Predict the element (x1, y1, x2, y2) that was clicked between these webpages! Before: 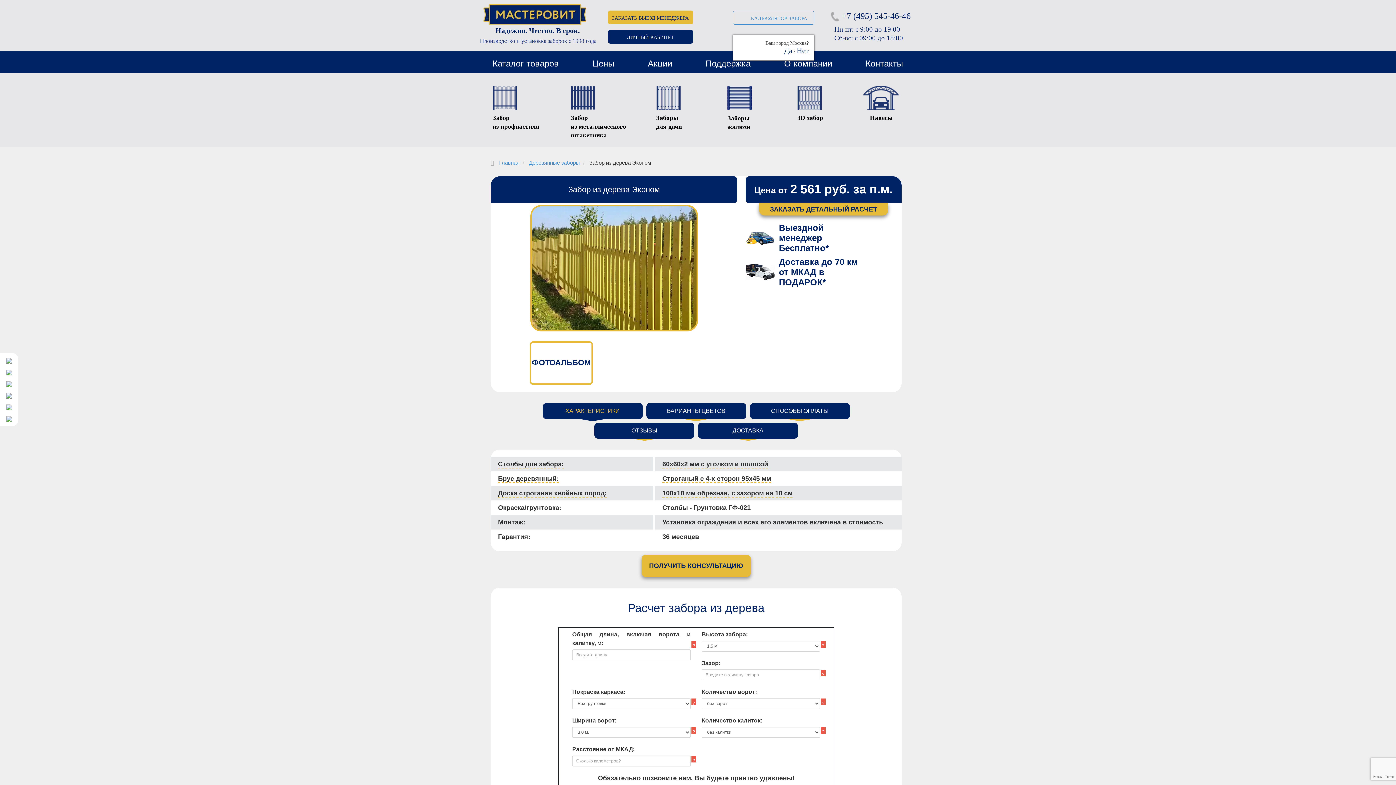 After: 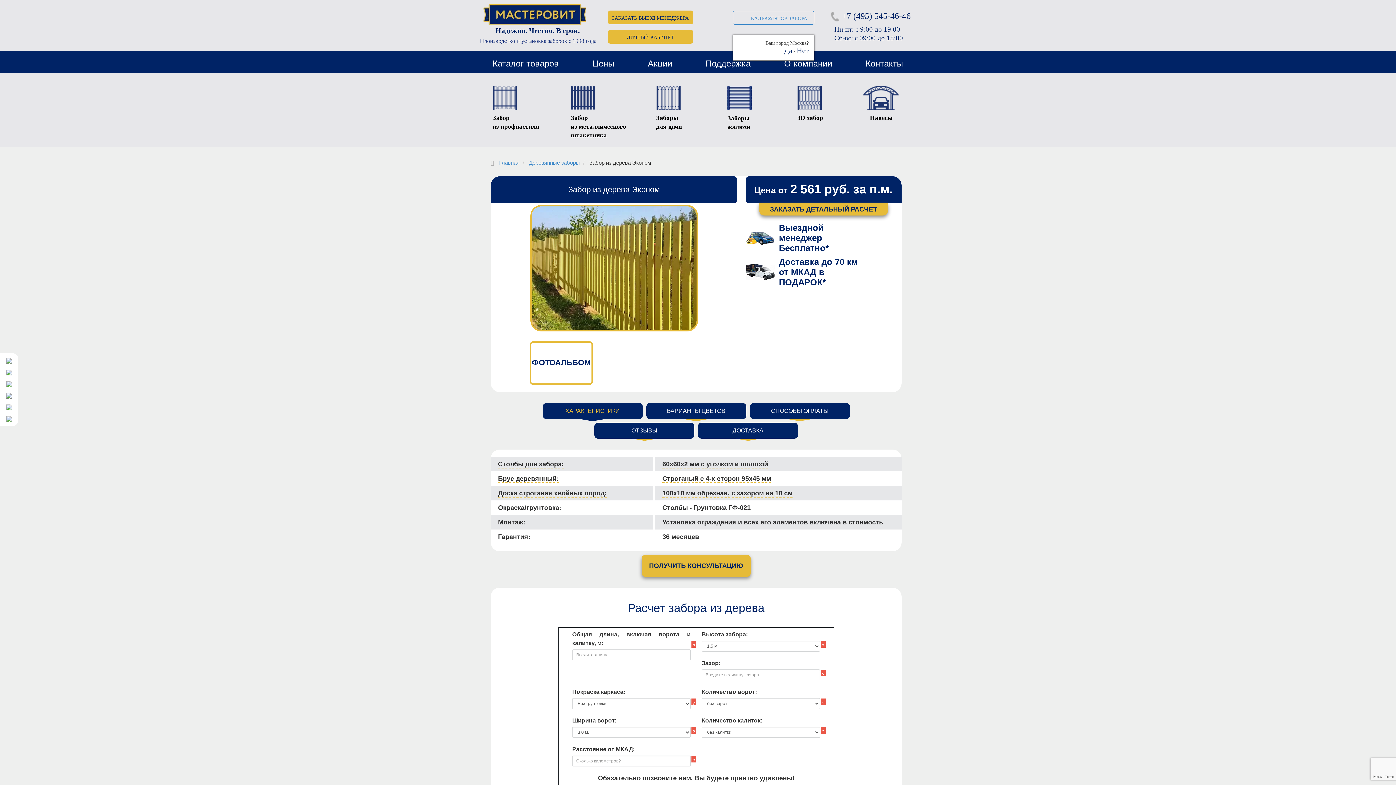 Action: bbox: (608, 29, 692, 43) label: ЛИЧНЫЙ КАБИНЕТ